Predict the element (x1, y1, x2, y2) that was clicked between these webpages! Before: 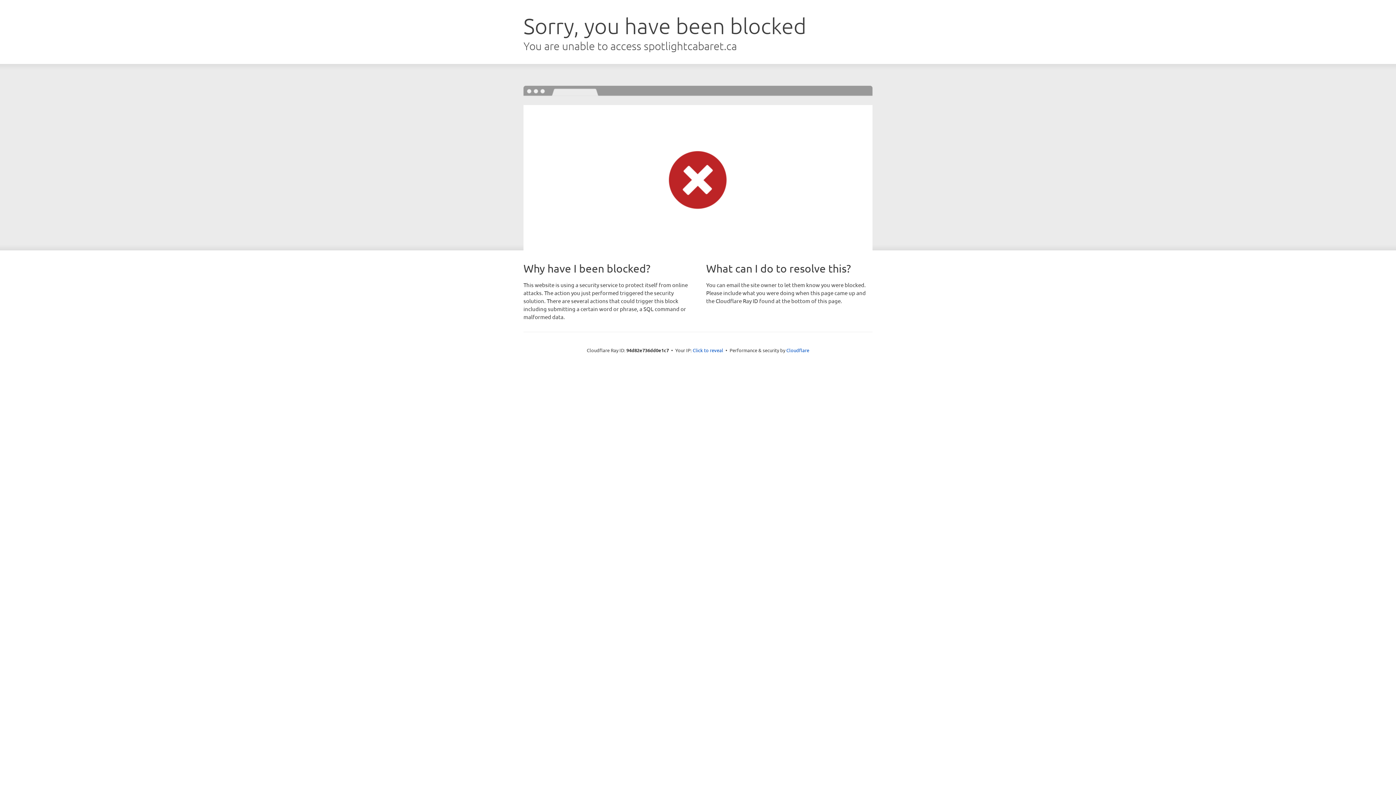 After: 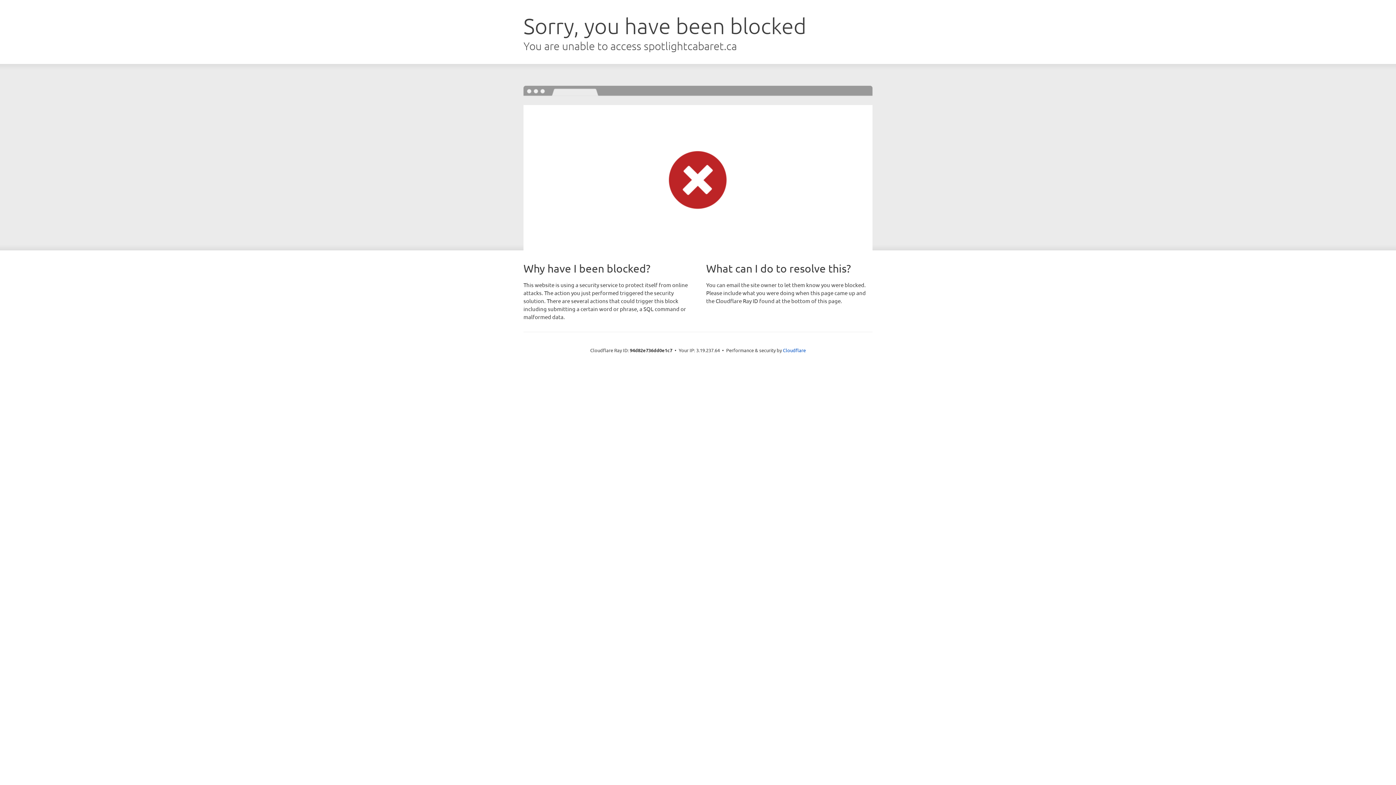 Action: label: Click to reveal bbox: (692, 346, 723, 353)